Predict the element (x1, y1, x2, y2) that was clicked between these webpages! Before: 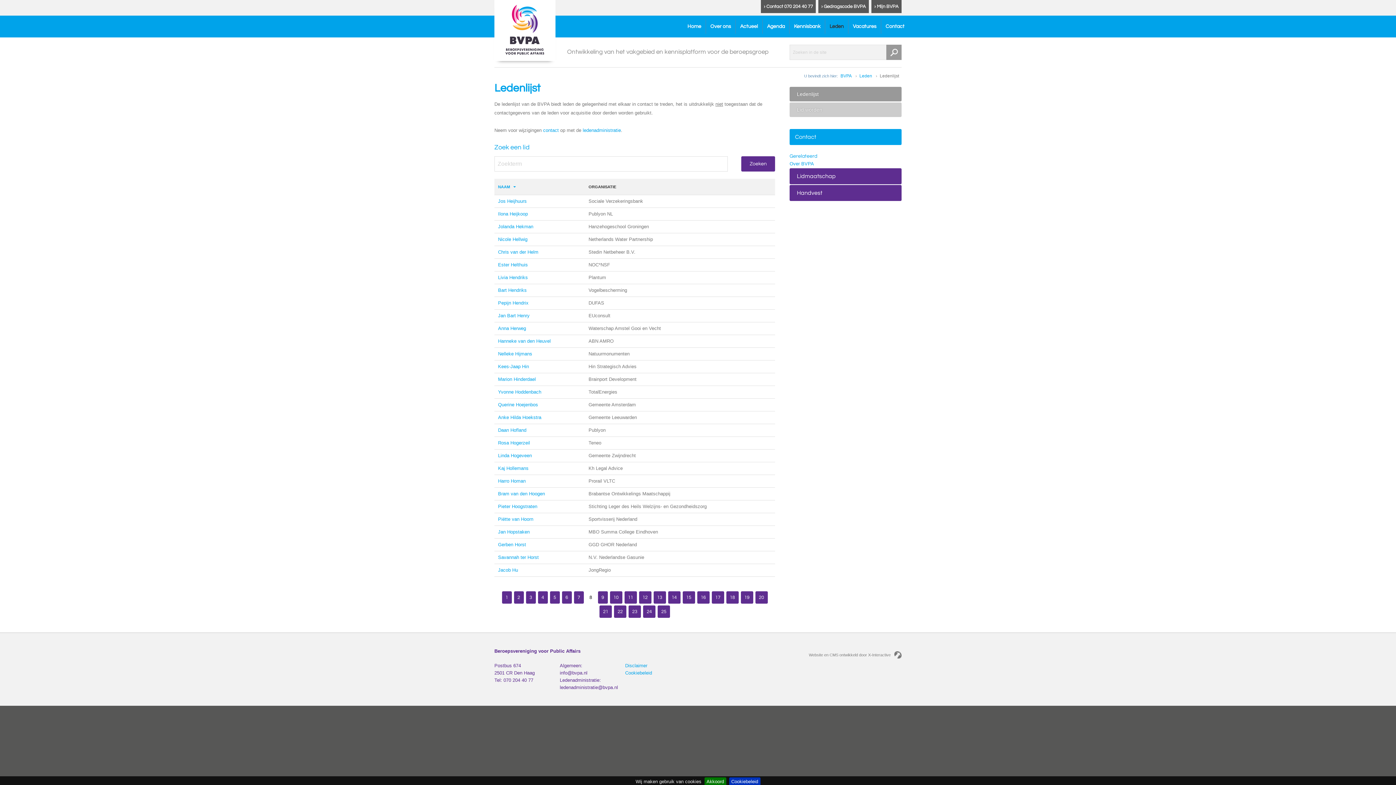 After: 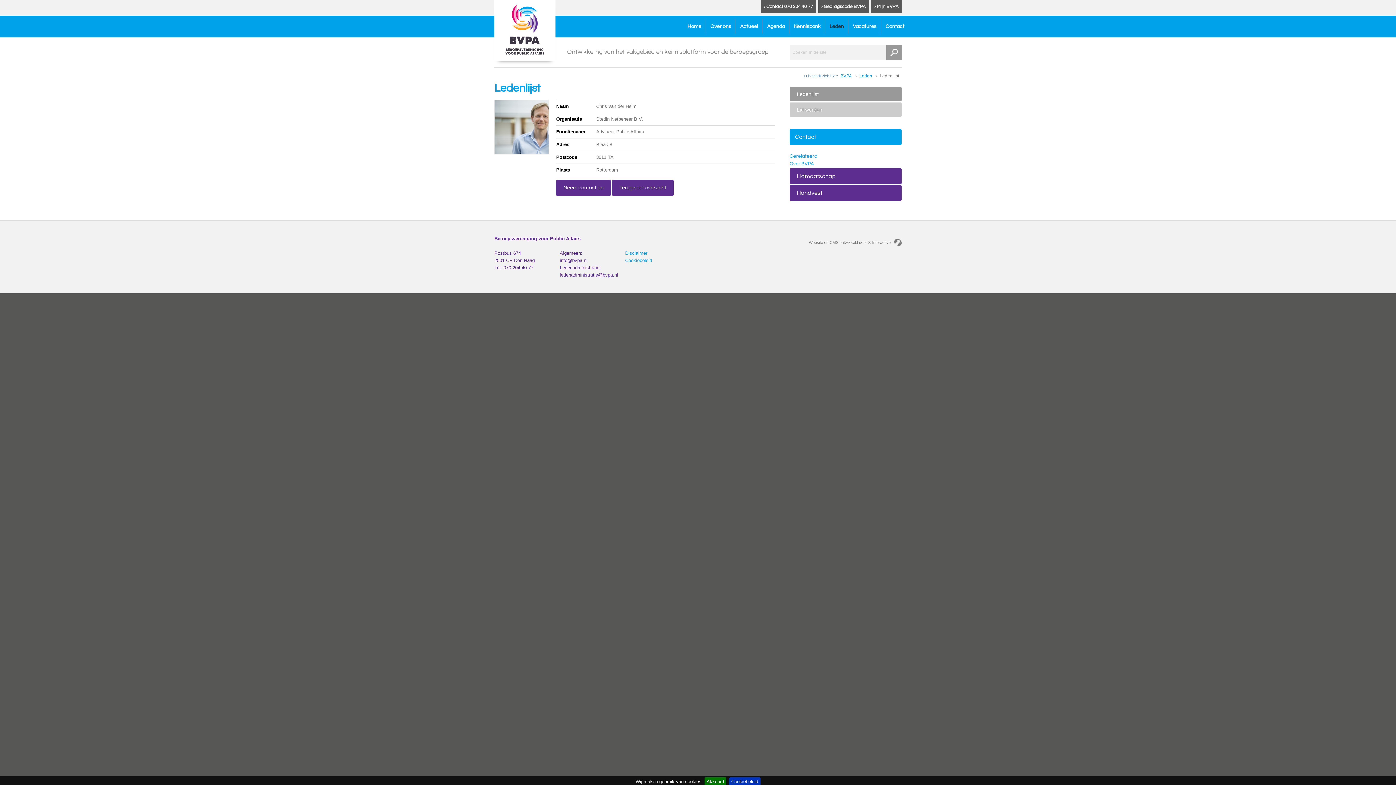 Action: bbox: (498, 249, 538, 254) label: Chris van der Helm